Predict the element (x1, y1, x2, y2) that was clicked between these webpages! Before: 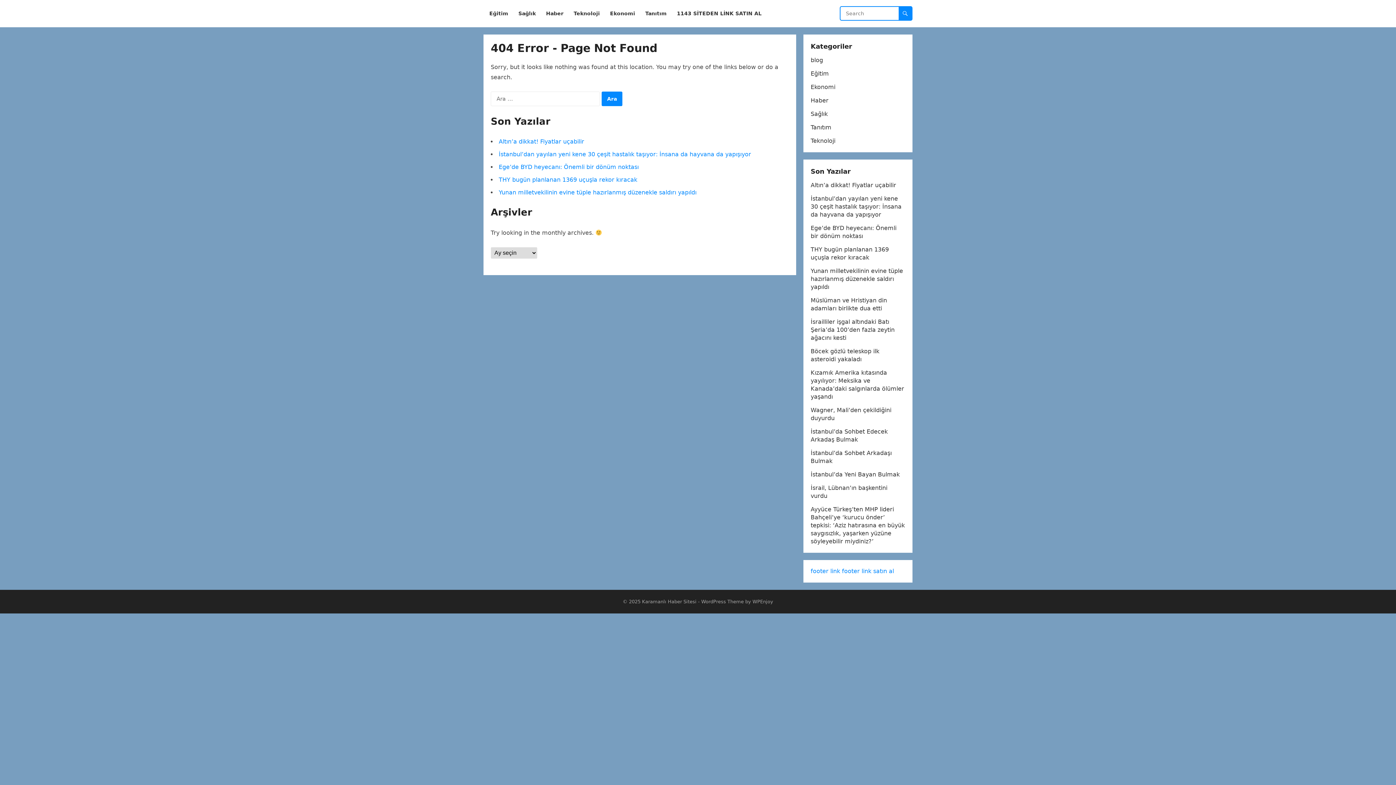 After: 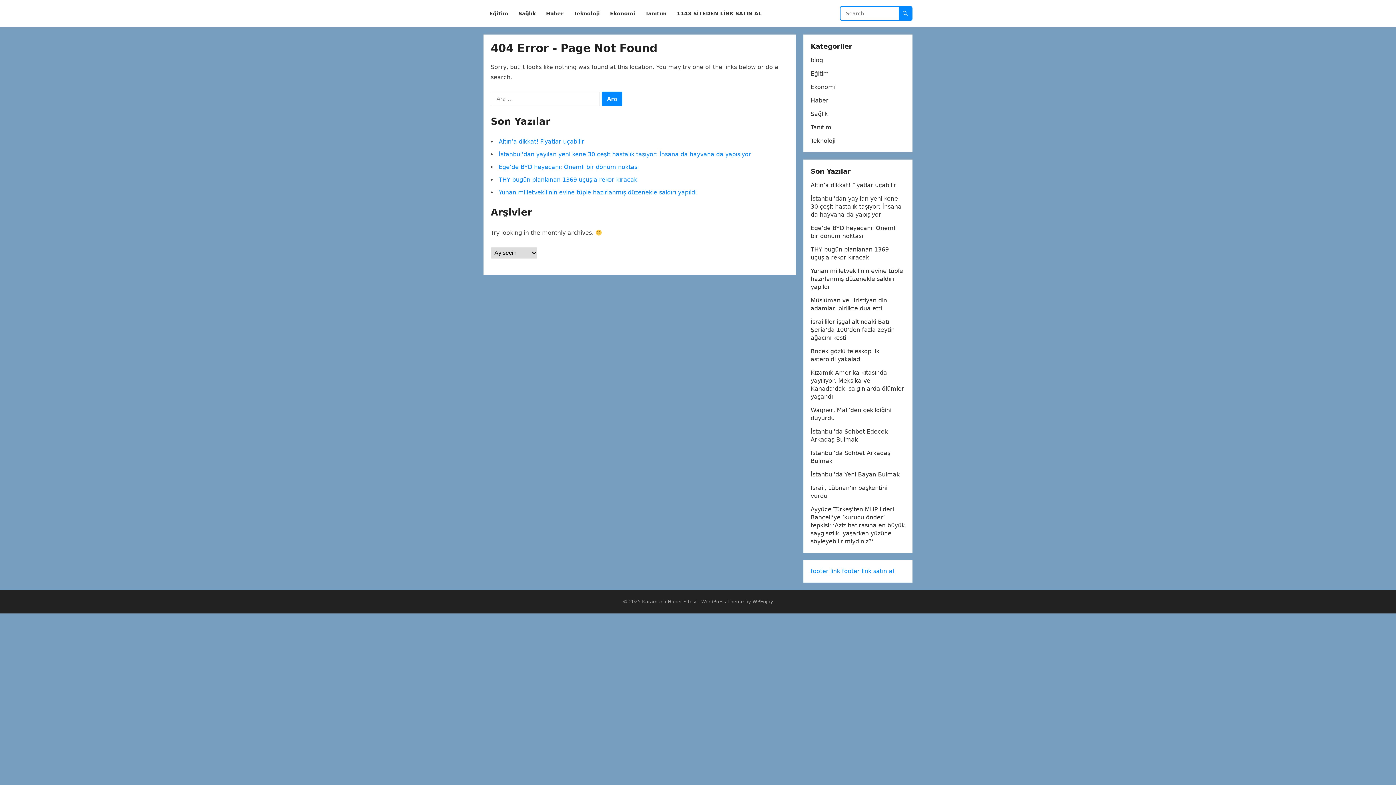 Action: bbox: (842, 568, 894, 574) label: footer link satın al